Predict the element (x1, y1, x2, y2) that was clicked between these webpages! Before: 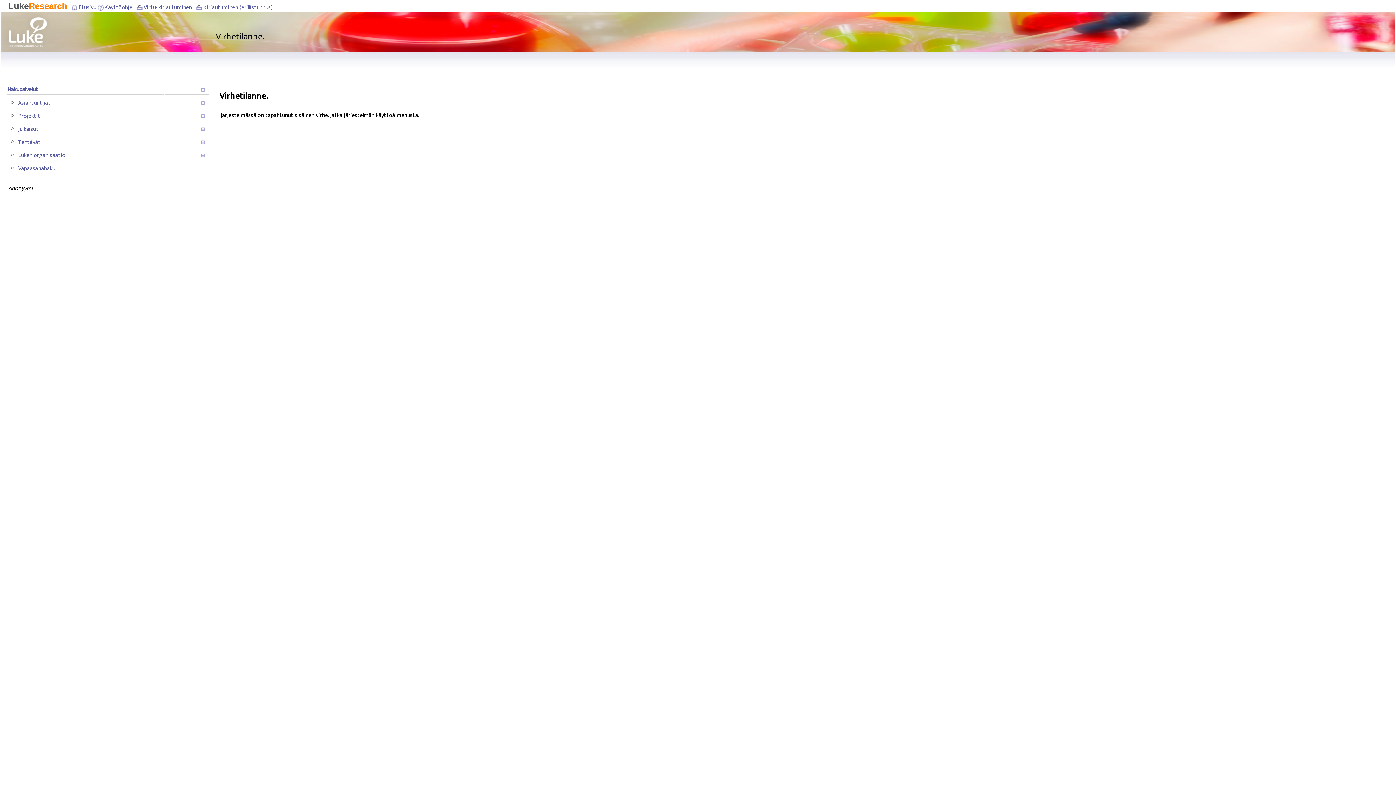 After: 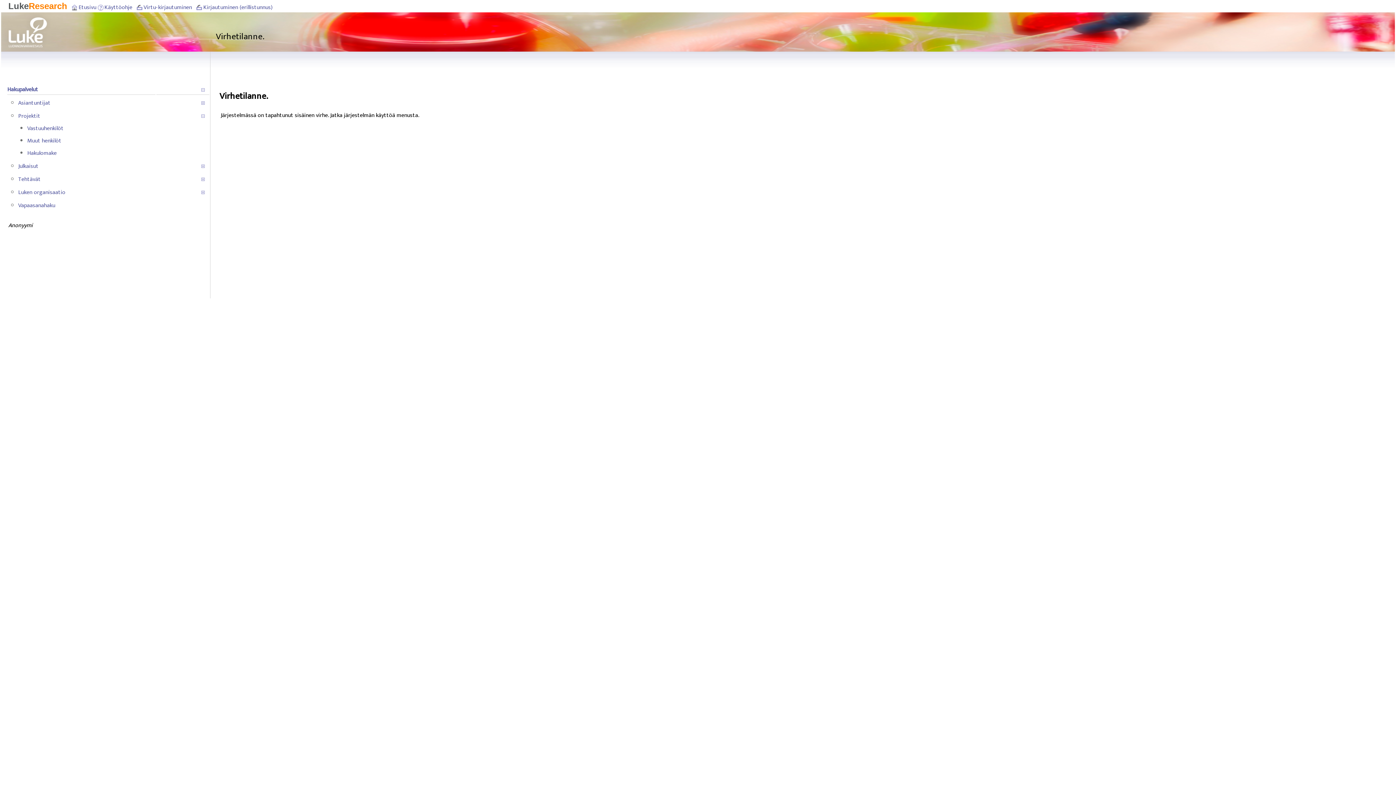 Action: bbox: (198, 110, 209, 120)